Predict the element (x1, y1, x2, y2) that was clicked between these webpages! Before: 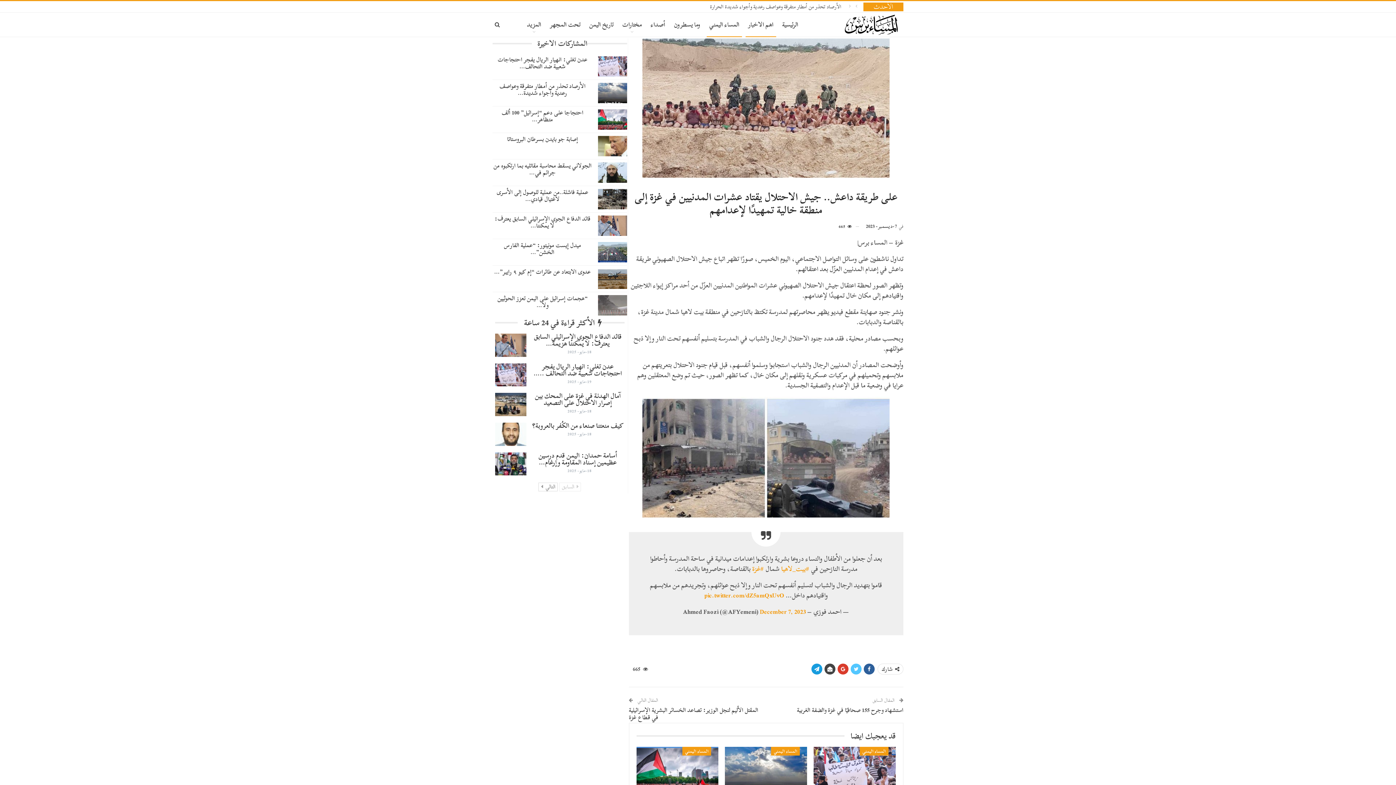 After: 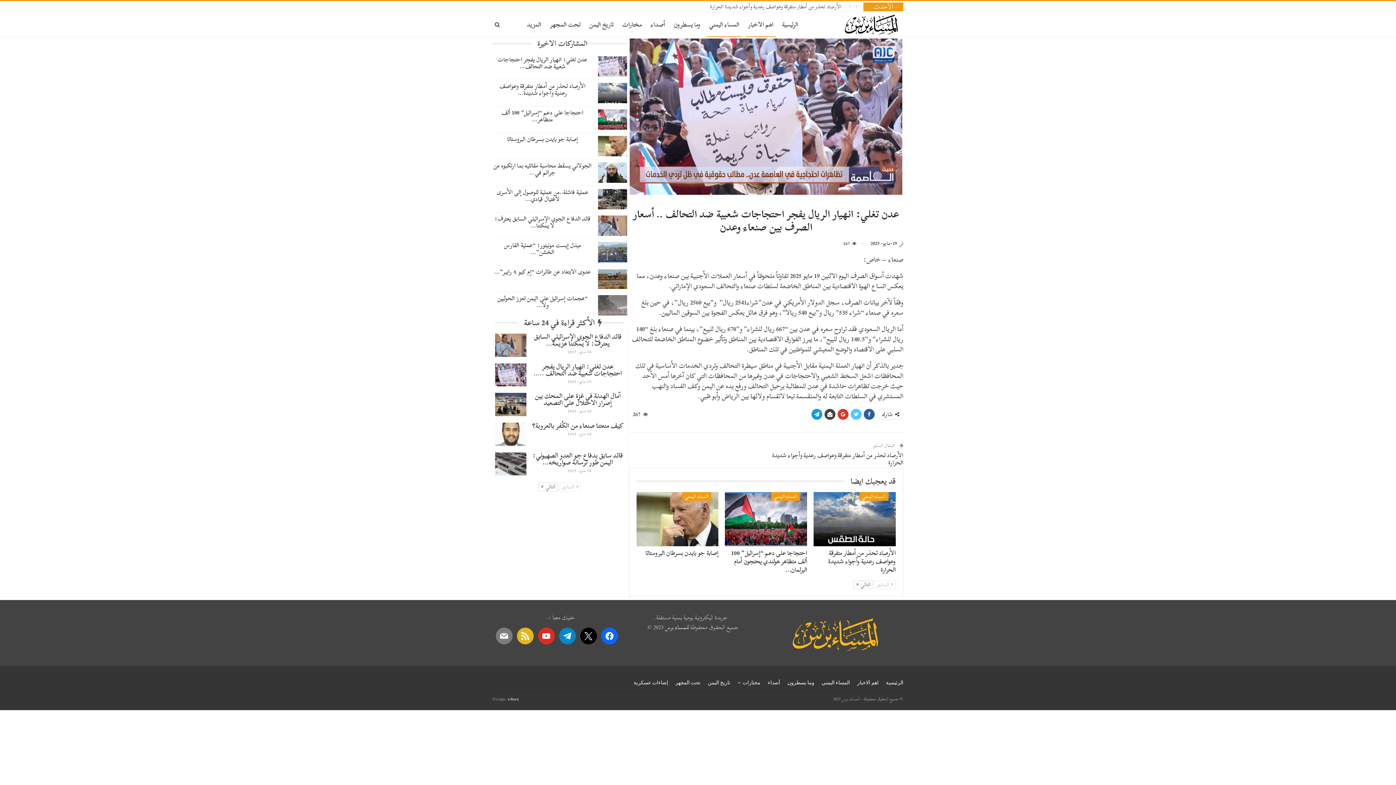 Action: bbox: (495, 363, 526, 386)